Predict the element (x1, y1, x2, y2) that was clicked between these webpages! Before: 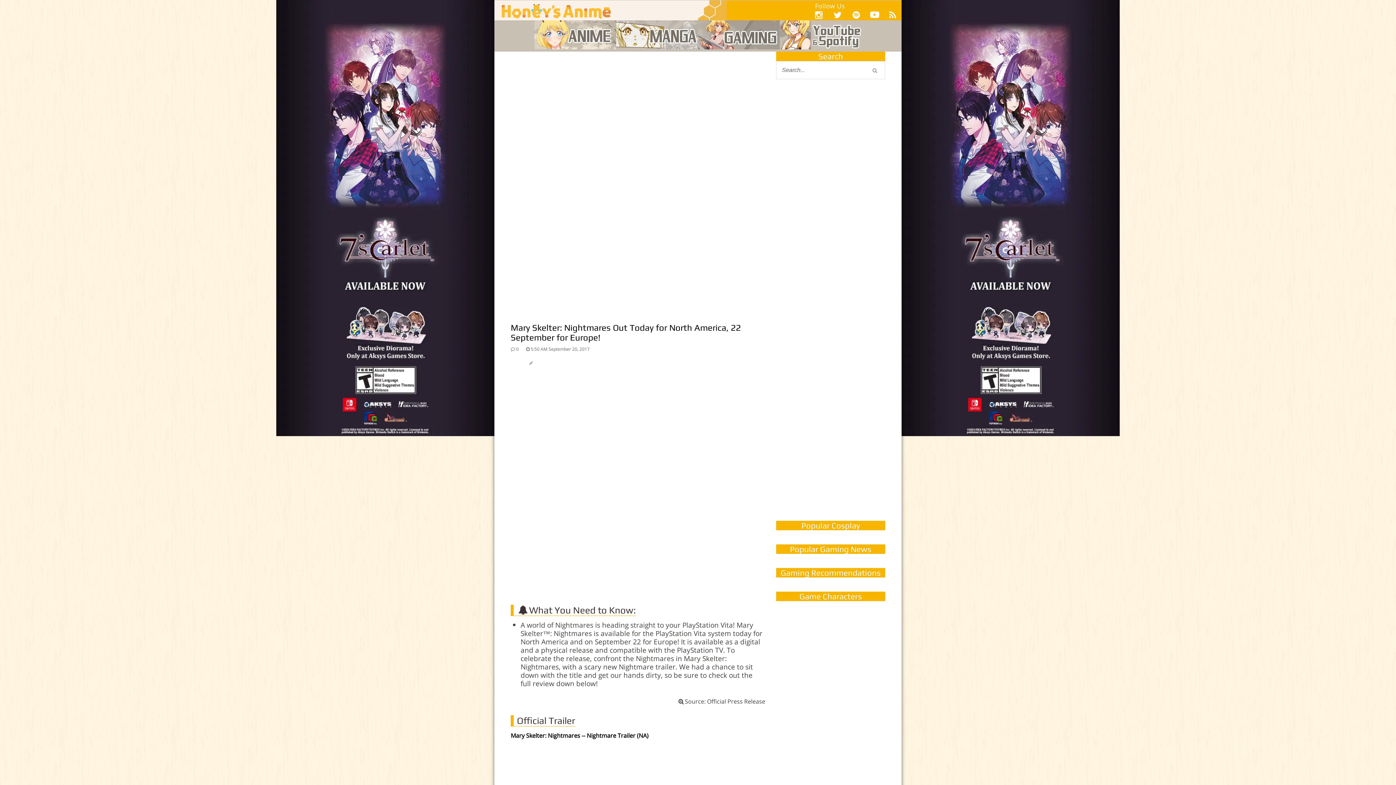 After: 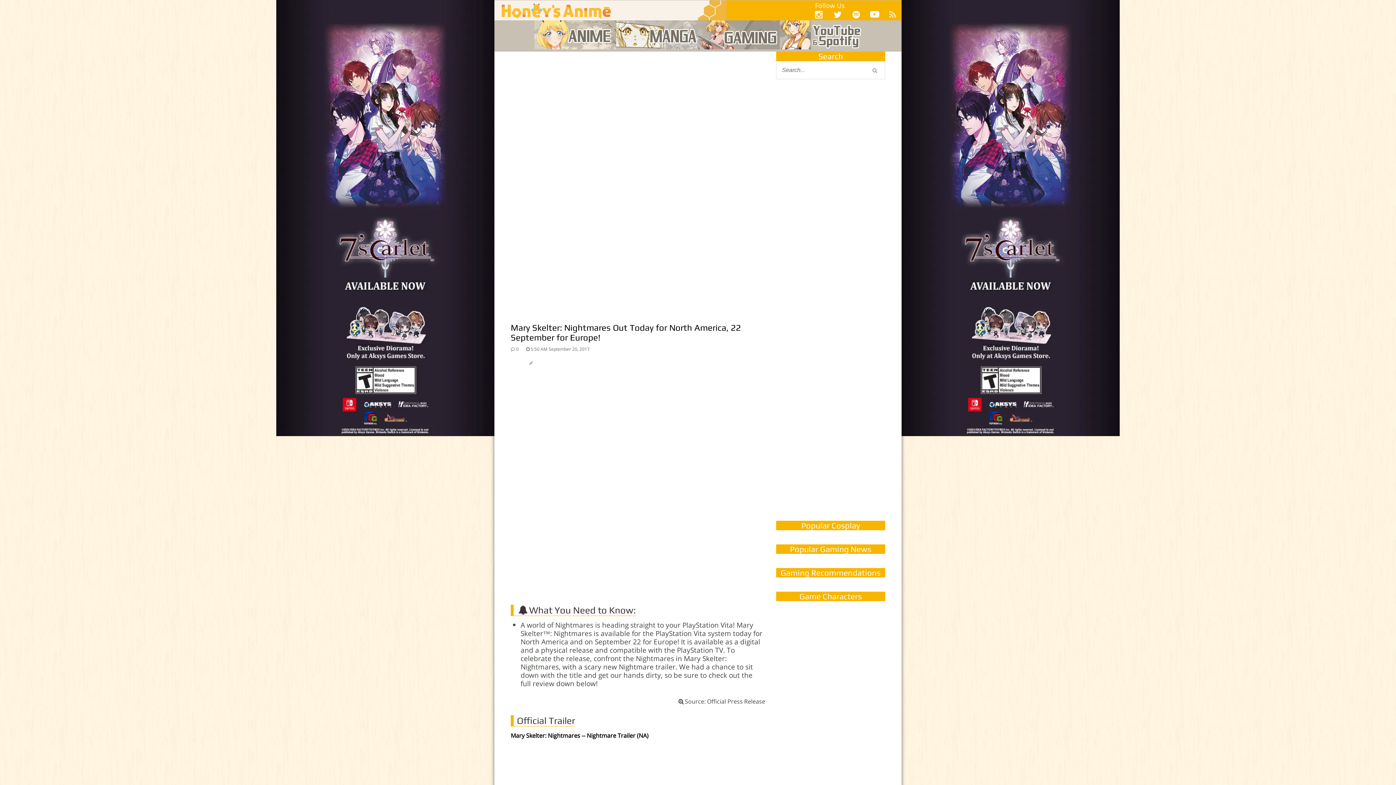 Action: bbox: (889, 8, 896, 20)